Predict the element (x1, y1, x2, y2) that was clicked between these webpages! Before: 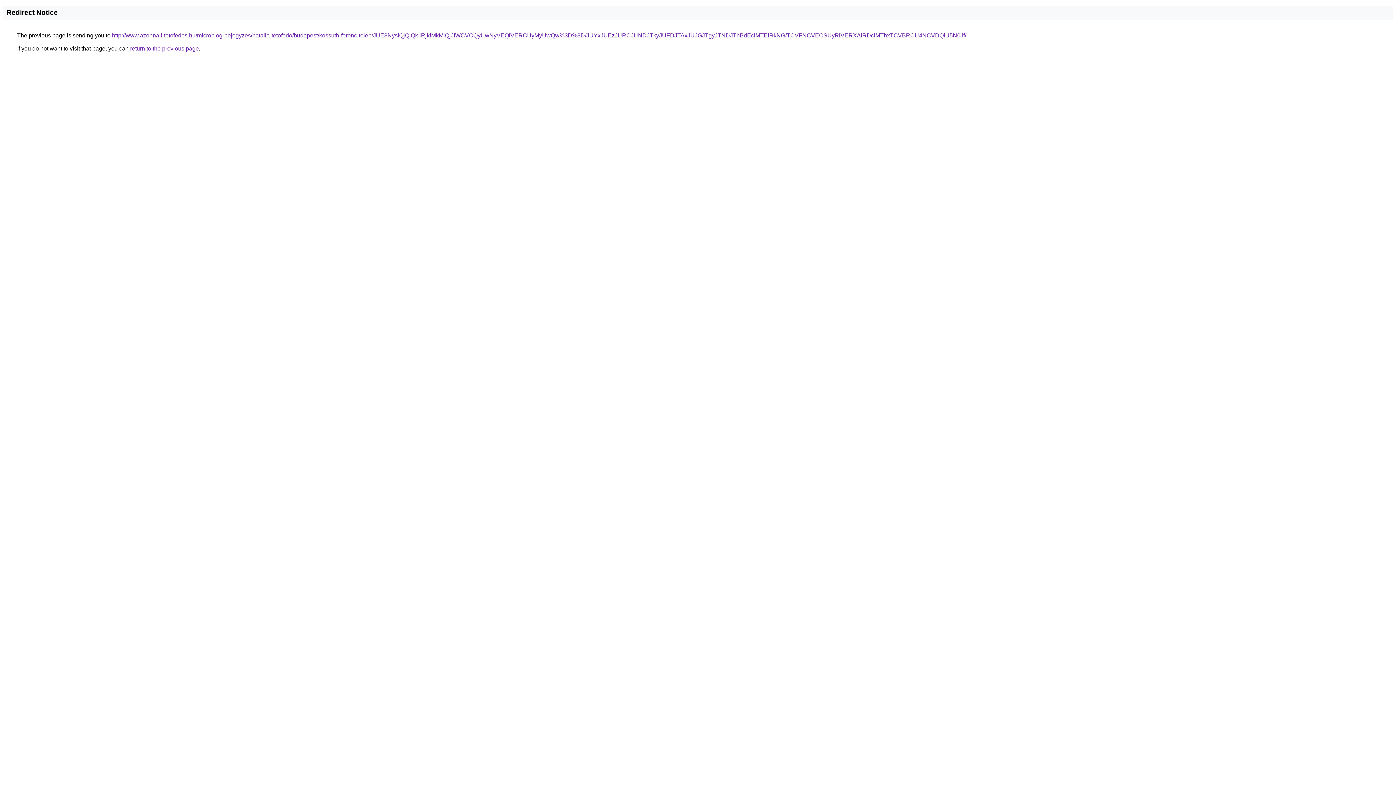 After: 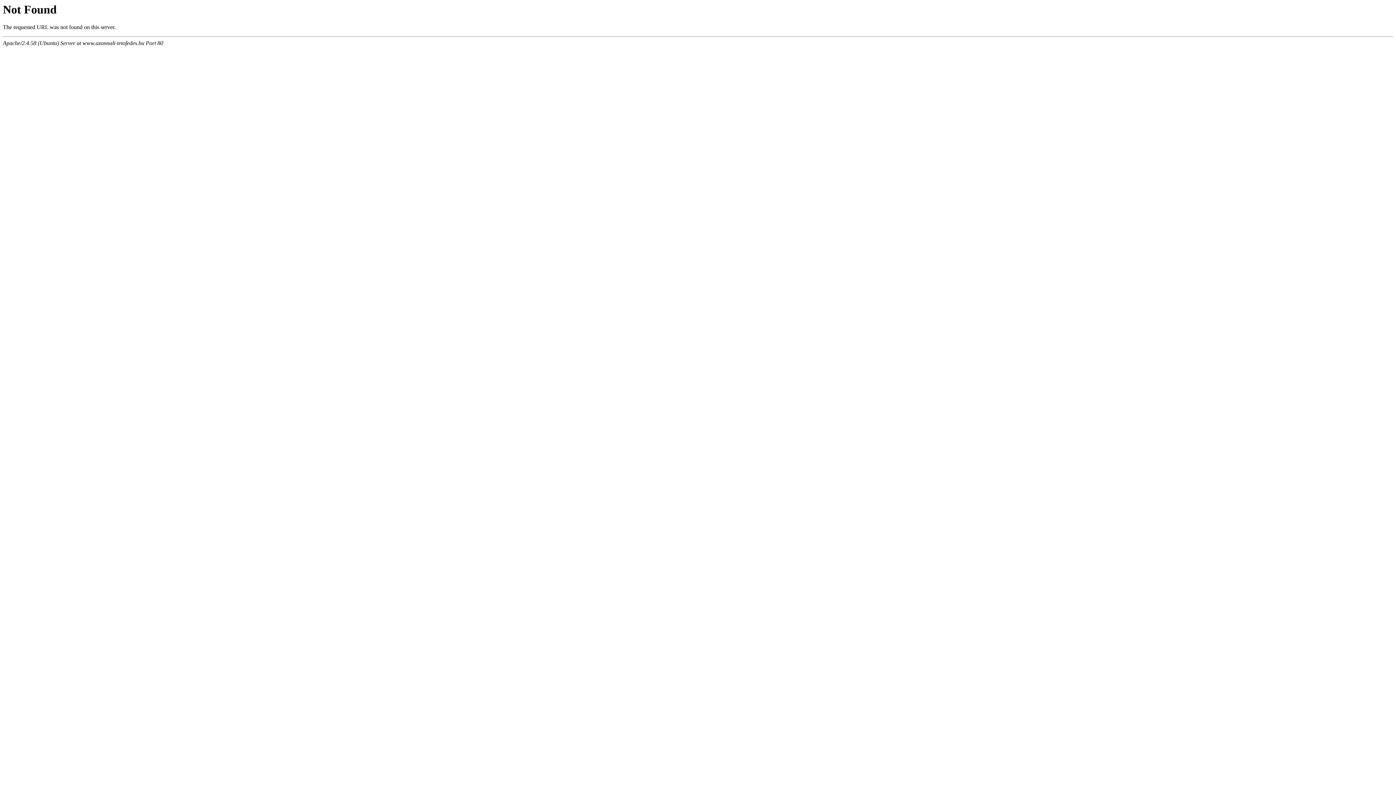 Action: bbox: (112, 32, 966, 38) label: http://www.azonnali-tetofedes.hu/microblog-bejegyzes/natalia-tetofedo/budapest/kossuth-ferenc-telep/JUE3NyslQjQlQkIlRjklMkMlQjJIWCVCQyUwNyVEQiVERCUyMyUwQw%3D%3D/JUYxJUEzJURCJUNDJTkyJUFDJTAxJUJGJTgyJTNDJThBdEclMTElRkNG/TCVFNCVEOSUyRiVERXAlRDclMThxTCVBRCU4NCVDQiU5N0Jf/